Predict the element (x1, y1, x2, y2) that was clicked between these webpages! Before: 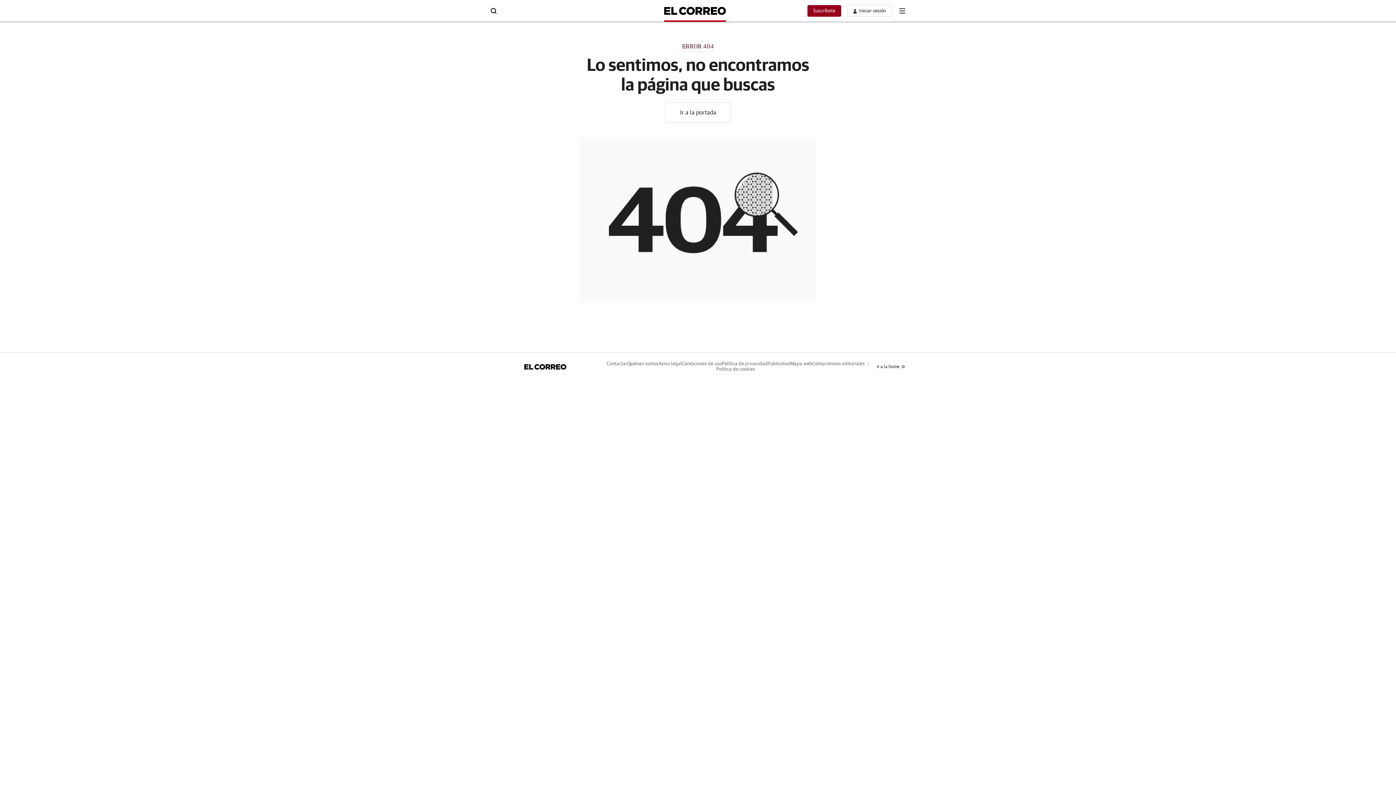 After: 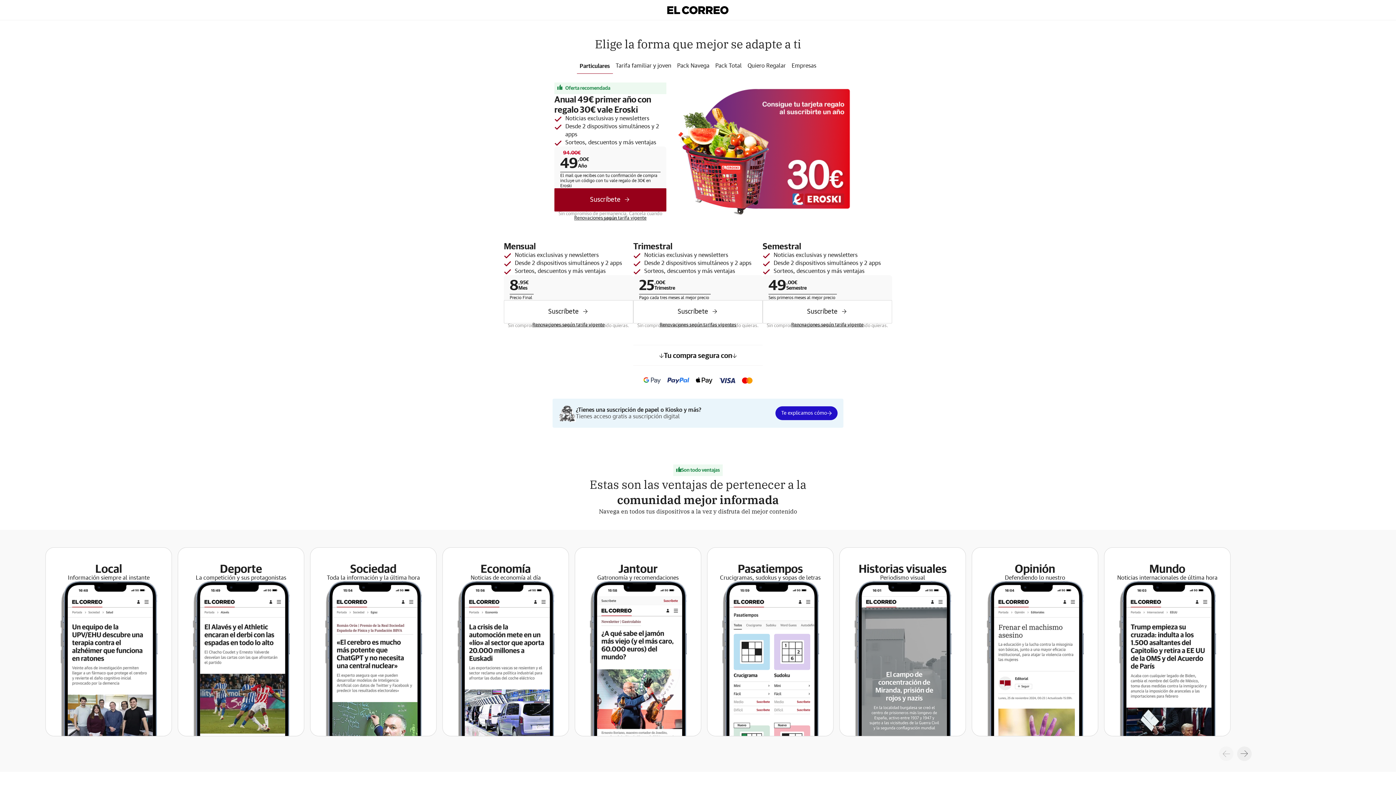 Action: bbox: (813, 8, 835, 13) label: Suscríbete